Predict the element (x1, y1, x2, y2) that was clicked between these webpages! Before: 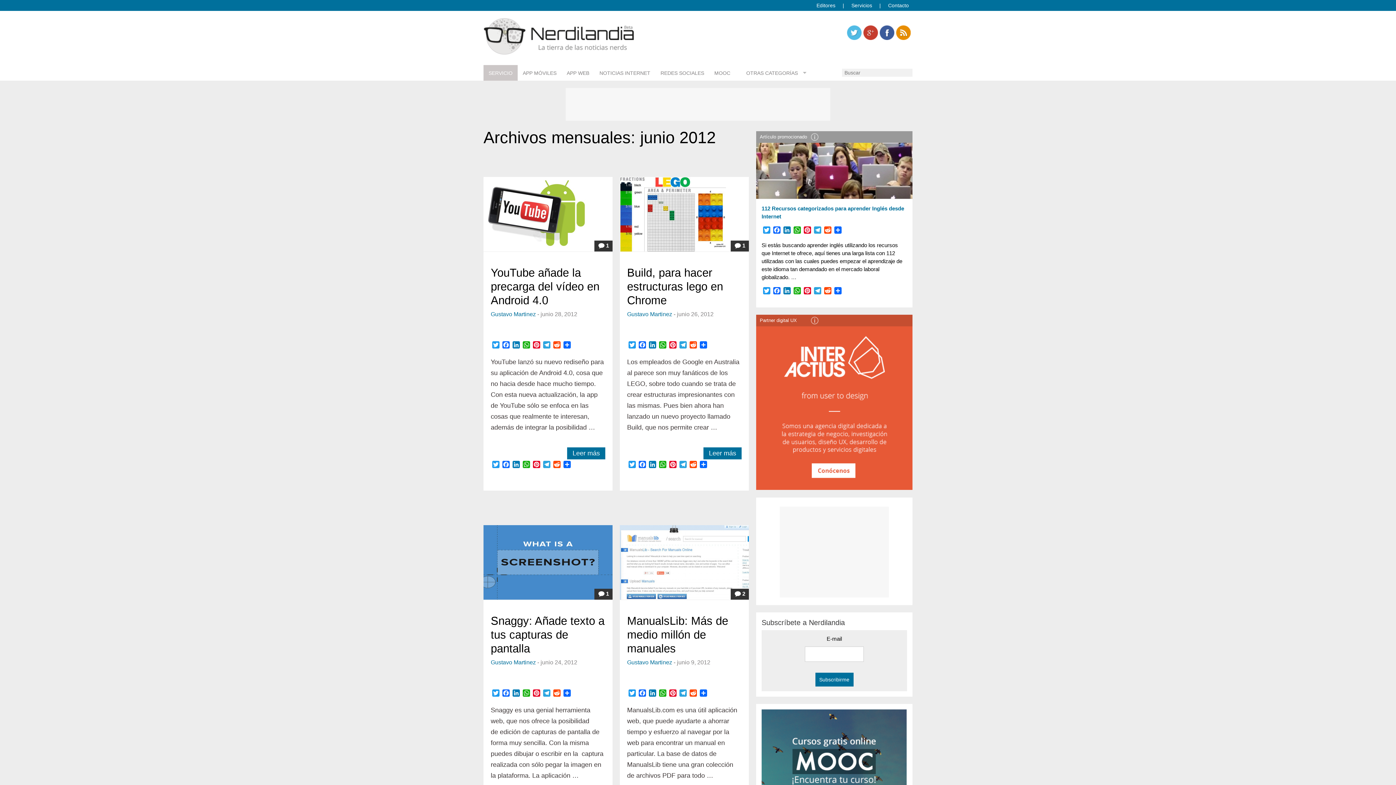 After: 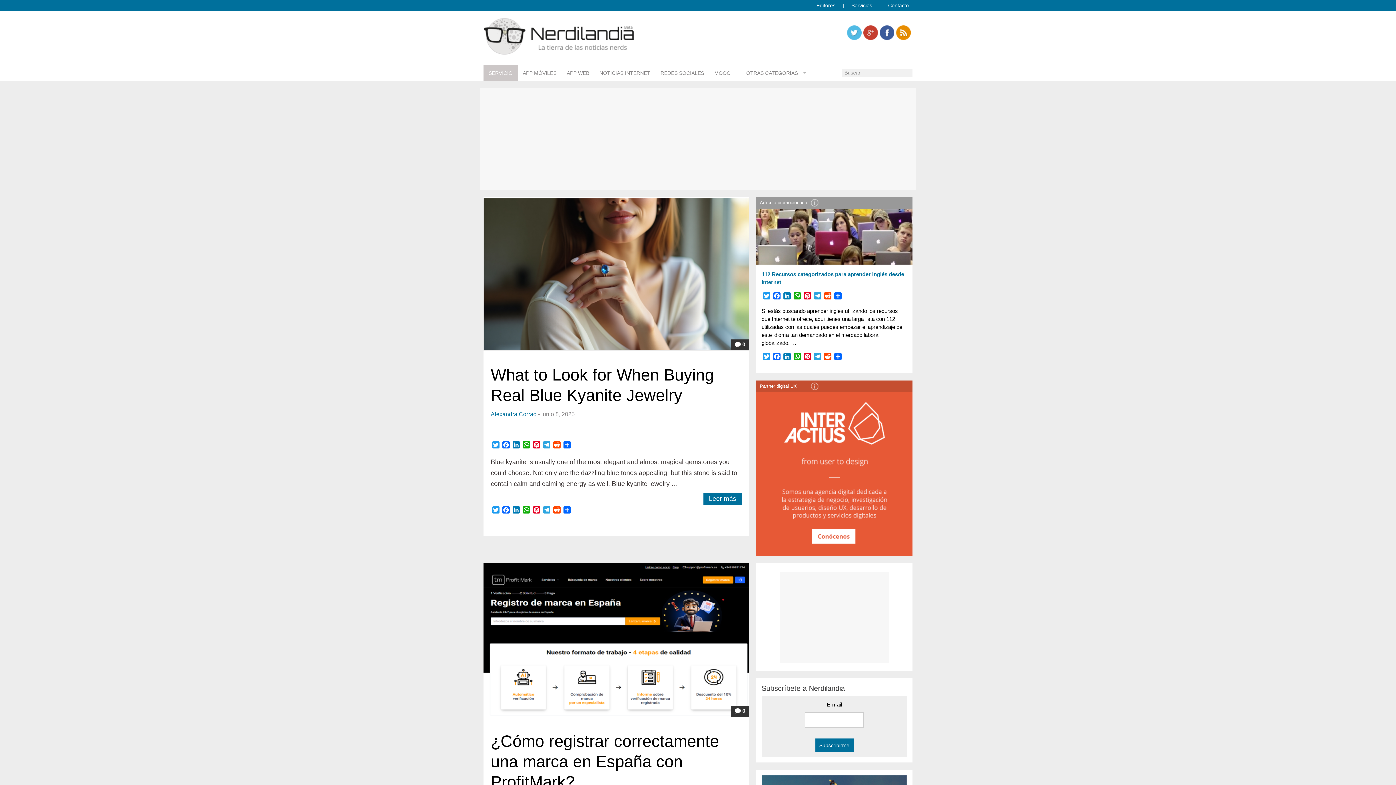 Action: bbox: (483, 48, 635, 56)